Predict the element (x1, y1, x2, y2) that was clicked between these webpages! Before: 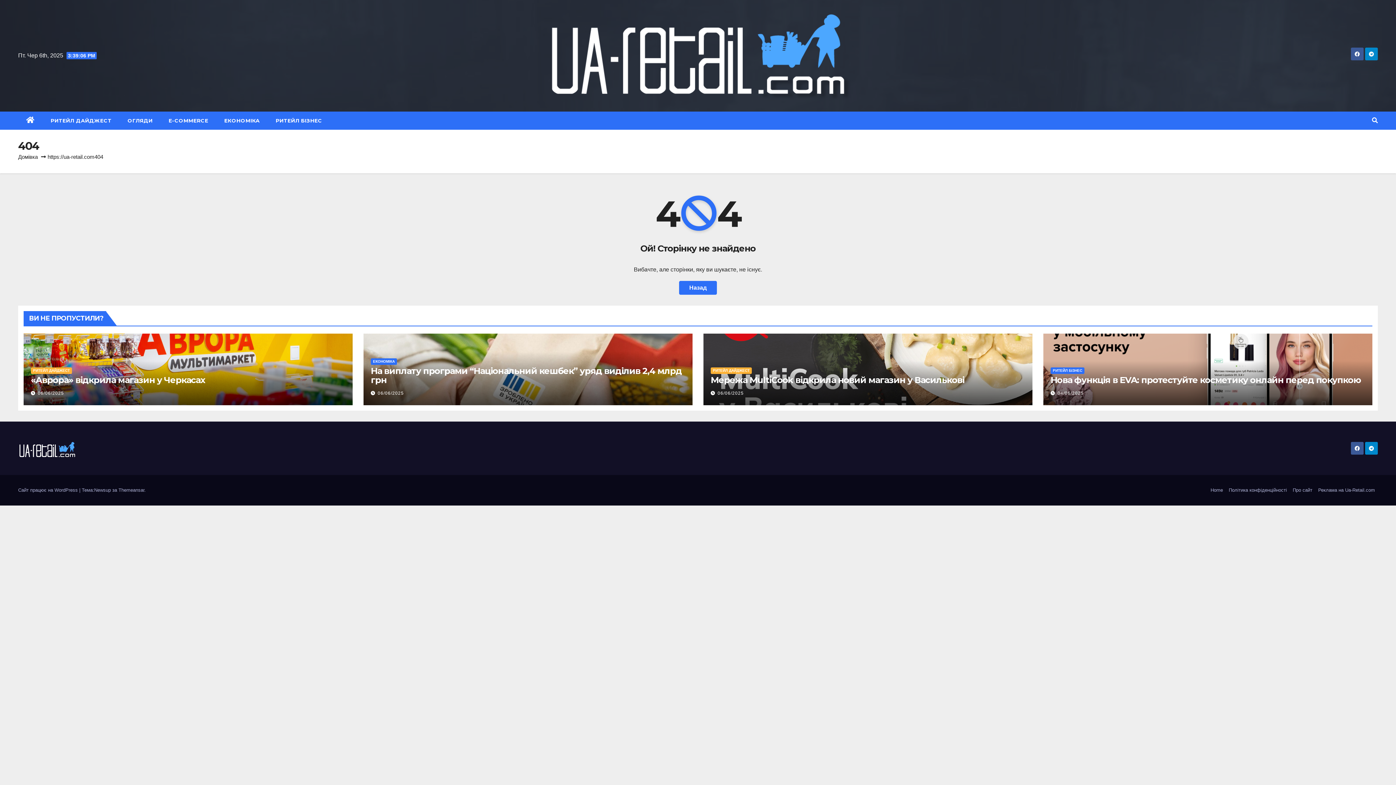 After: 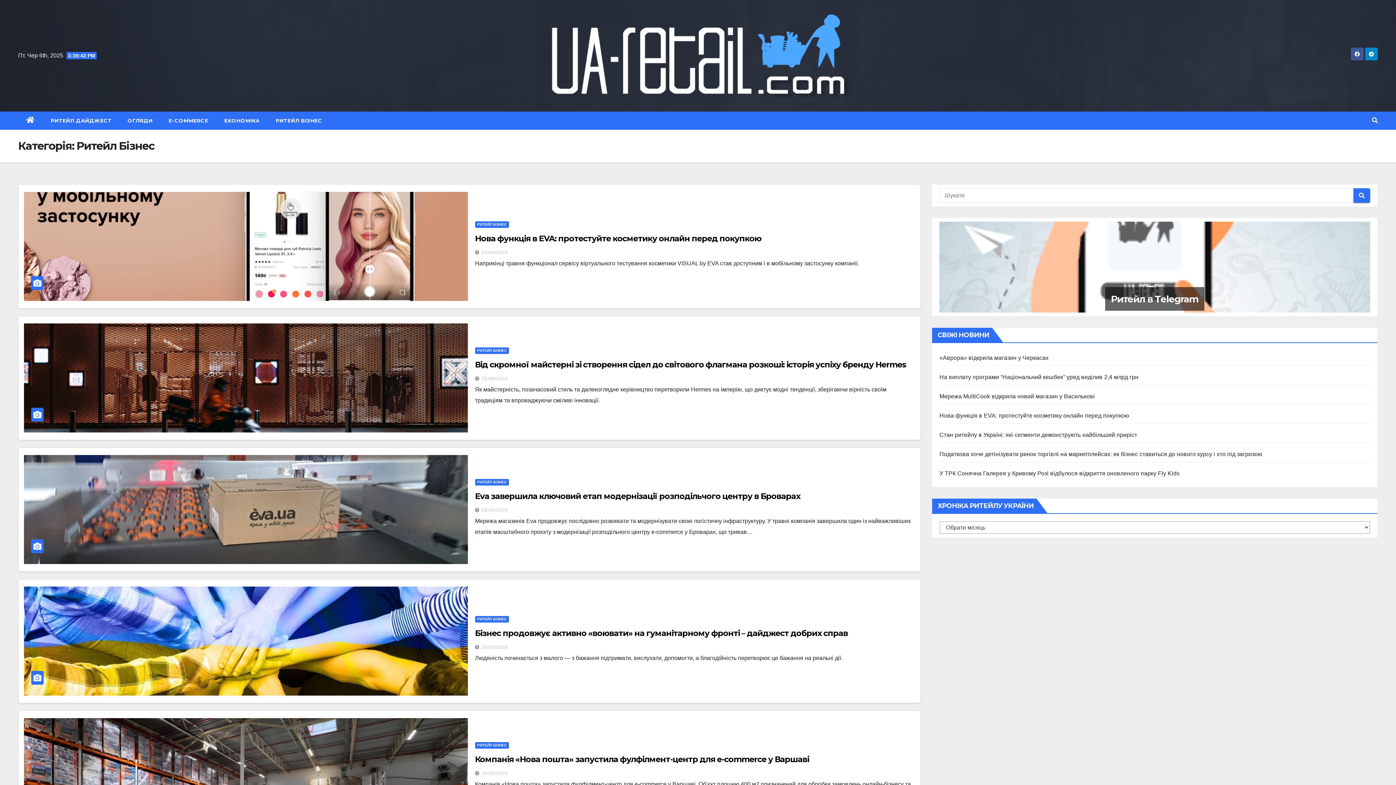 Action: bbox: (267, 111, 330, 129) label: РИТЕЙЛ БІЗНЕС